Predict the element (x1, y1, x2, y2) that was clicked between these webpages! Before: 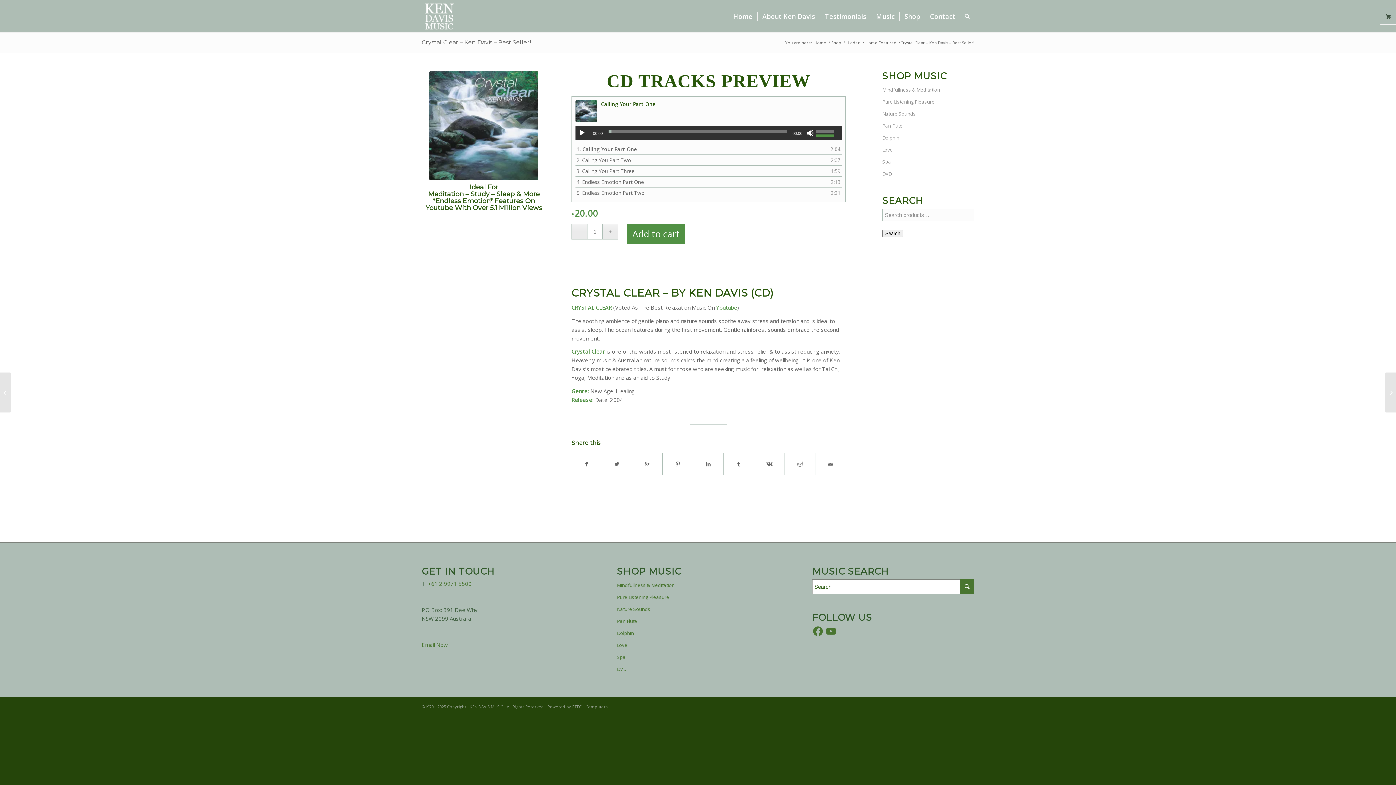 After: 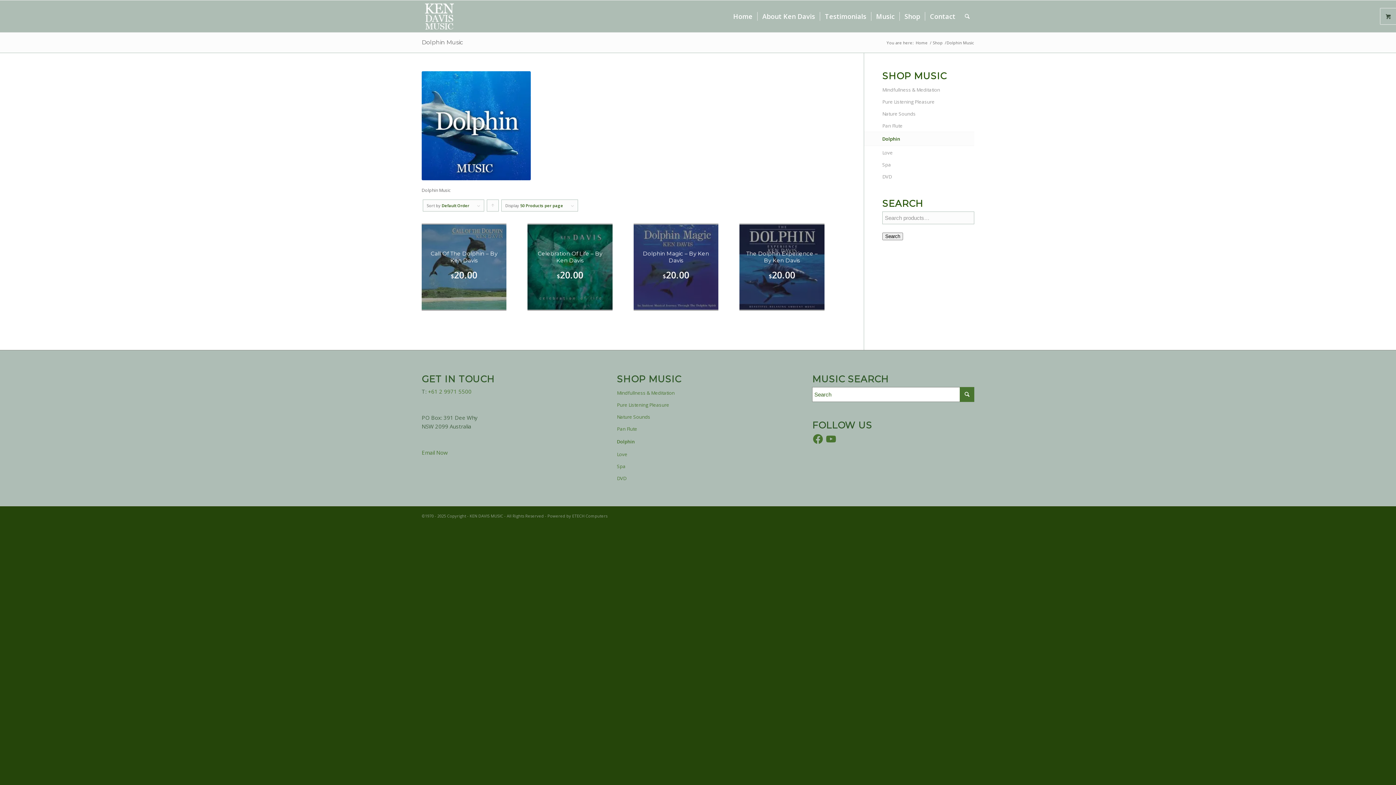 Action: label: Dolphin bbox: (617, 627, 779, 639)